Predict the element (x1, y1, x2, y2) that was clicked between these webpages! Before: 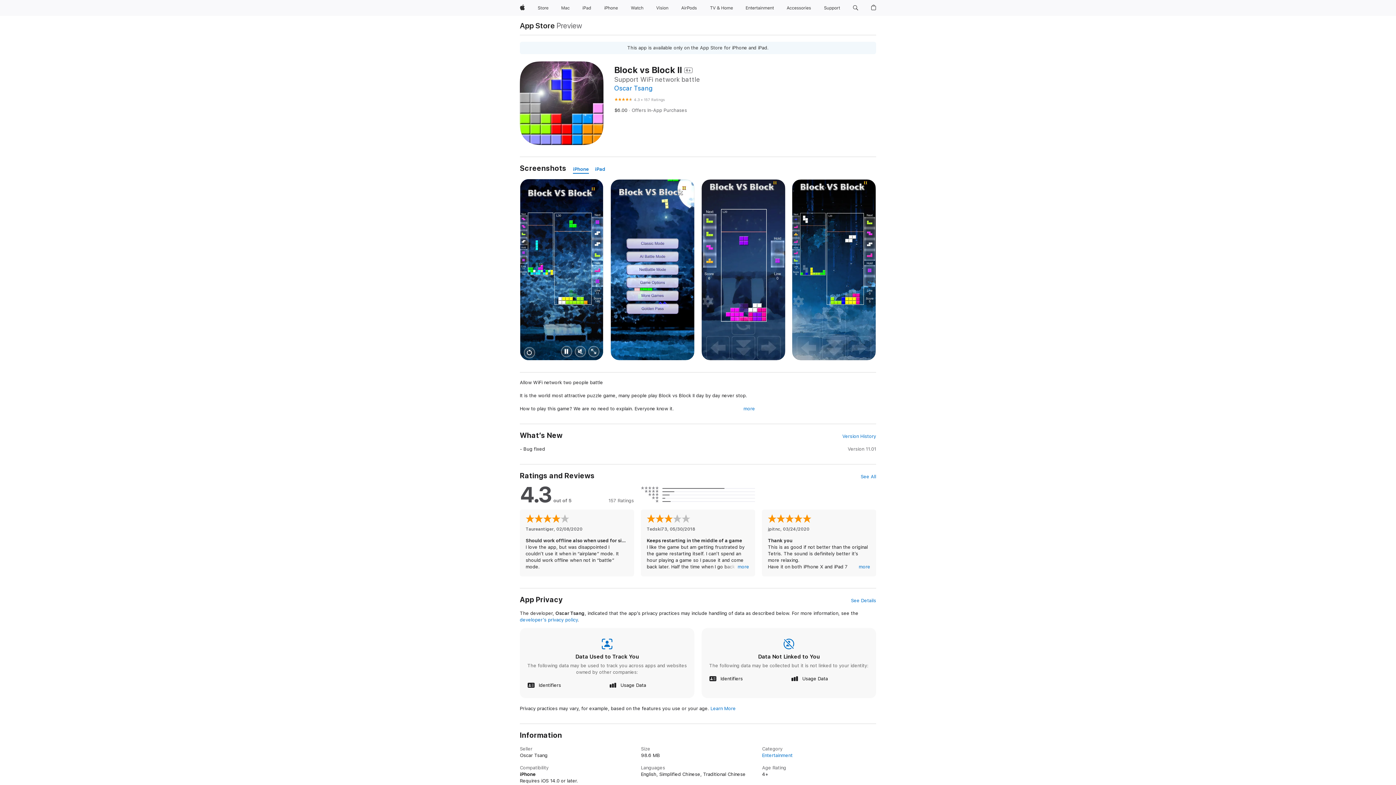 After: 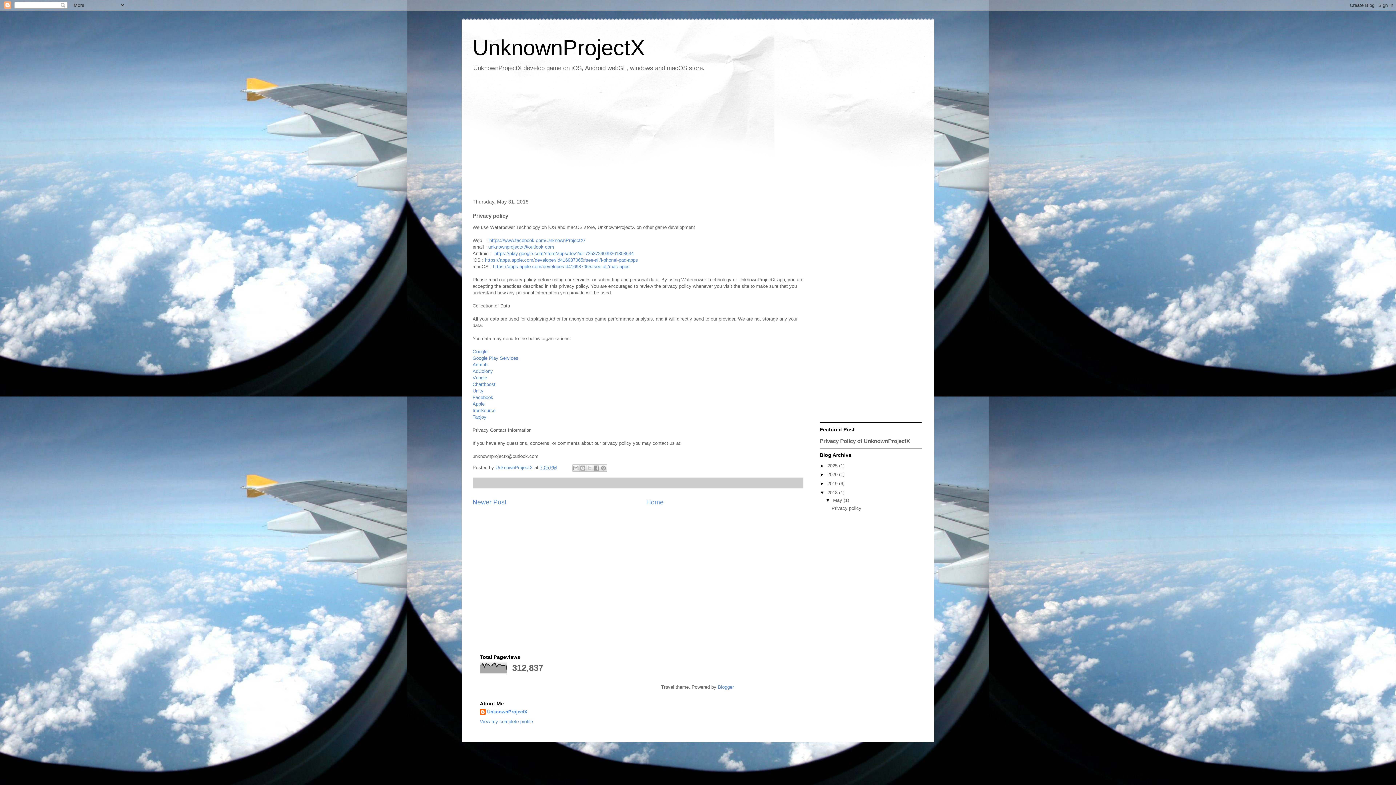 Action: label: developer’s privacy policy bbox: (520, 617, 577, 622)